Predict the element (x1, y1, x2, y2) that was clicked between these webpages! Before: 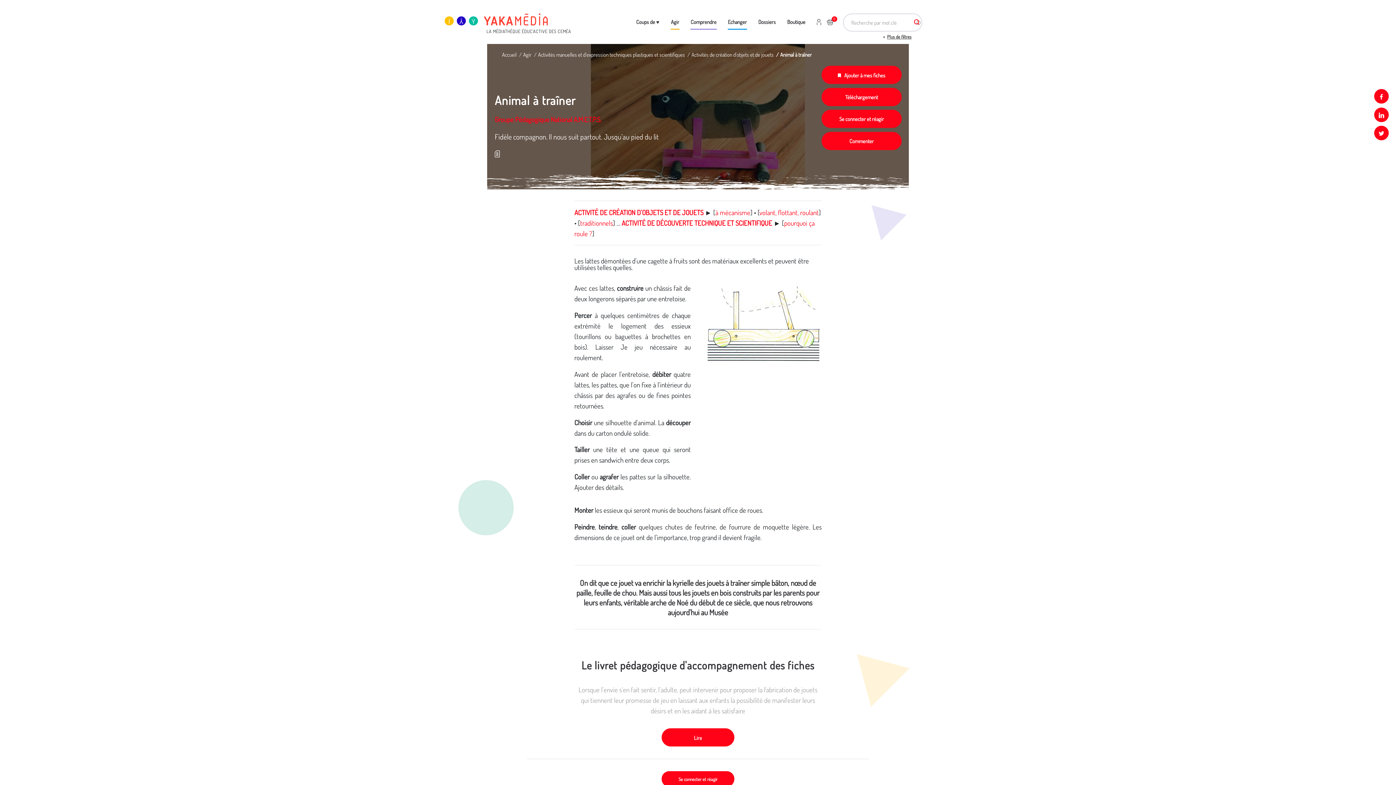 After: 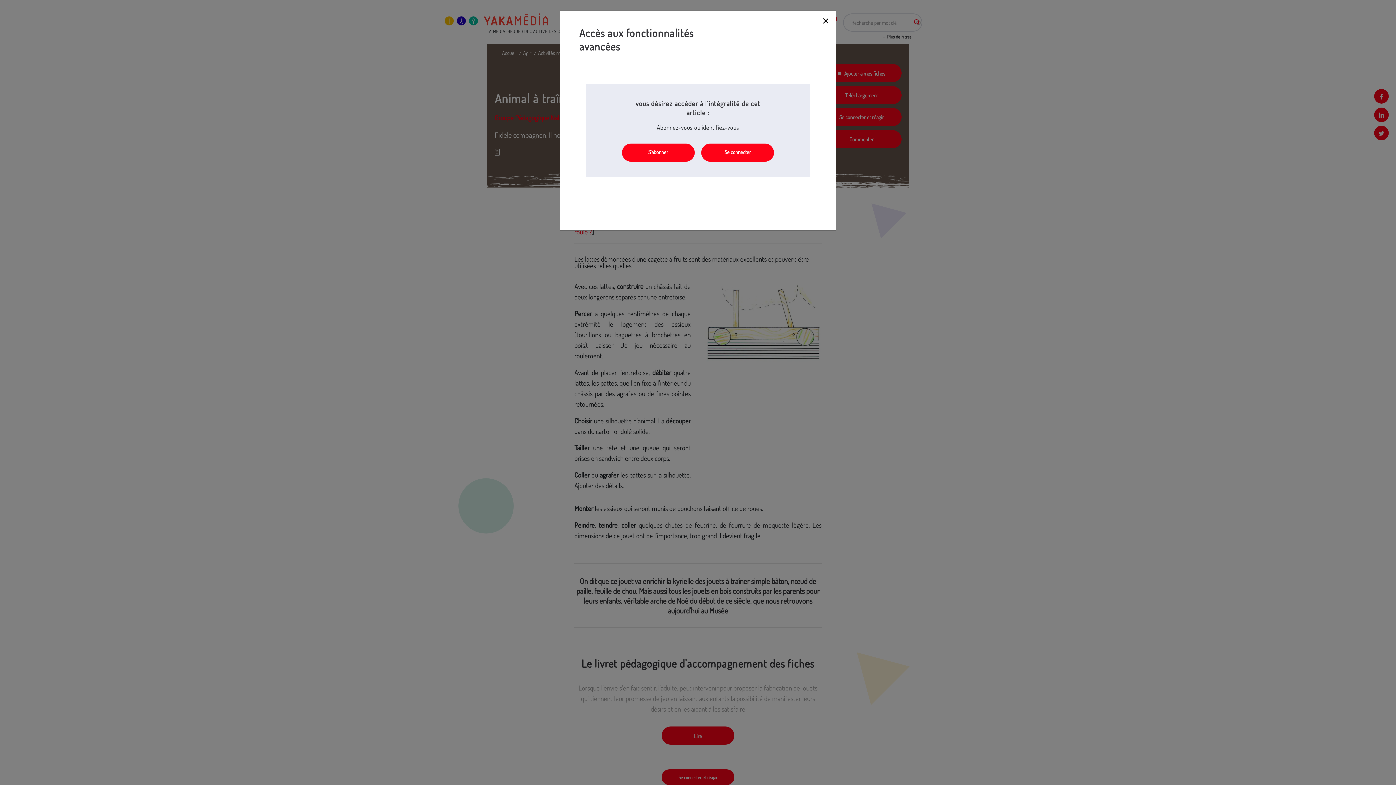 Action: bbox: (661, 771, 734, 787) label: Se connecter et réagir